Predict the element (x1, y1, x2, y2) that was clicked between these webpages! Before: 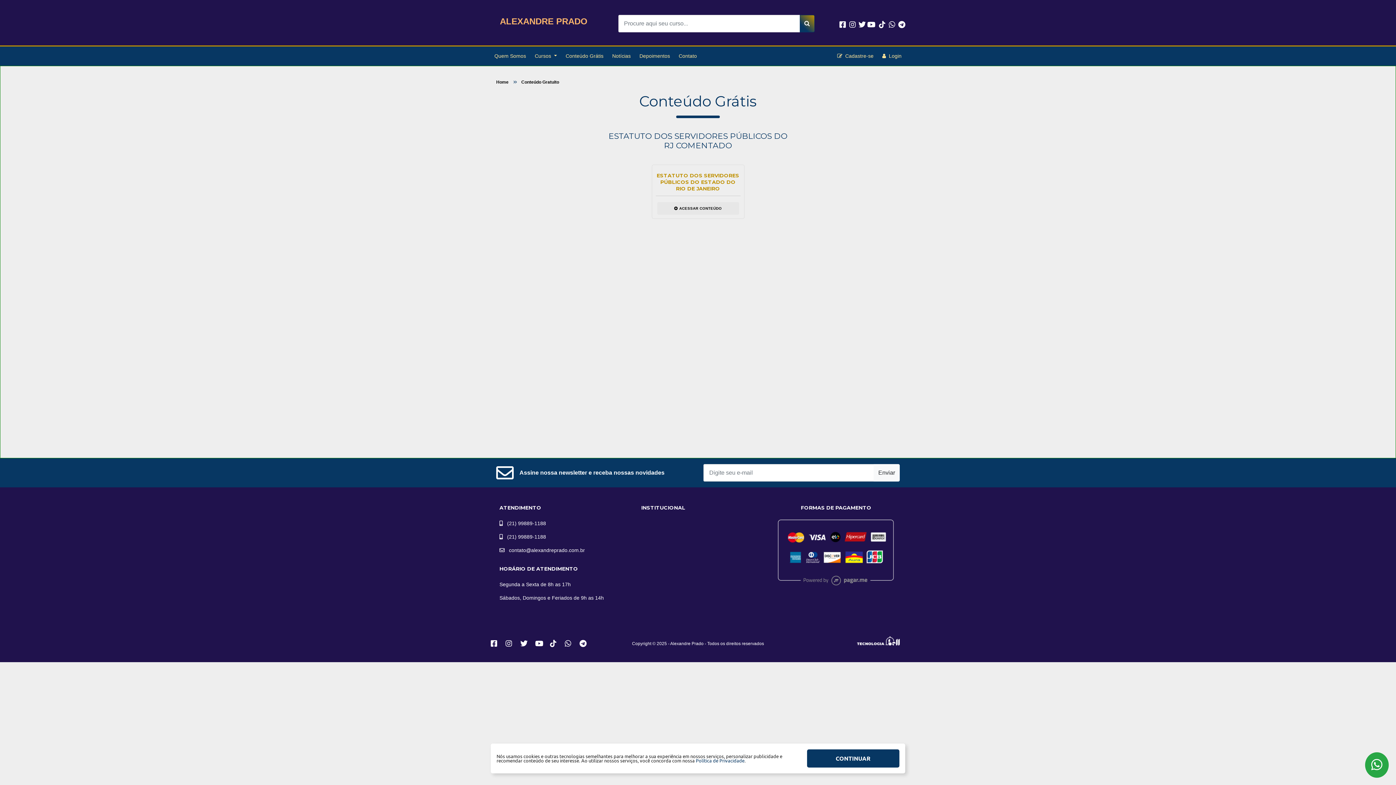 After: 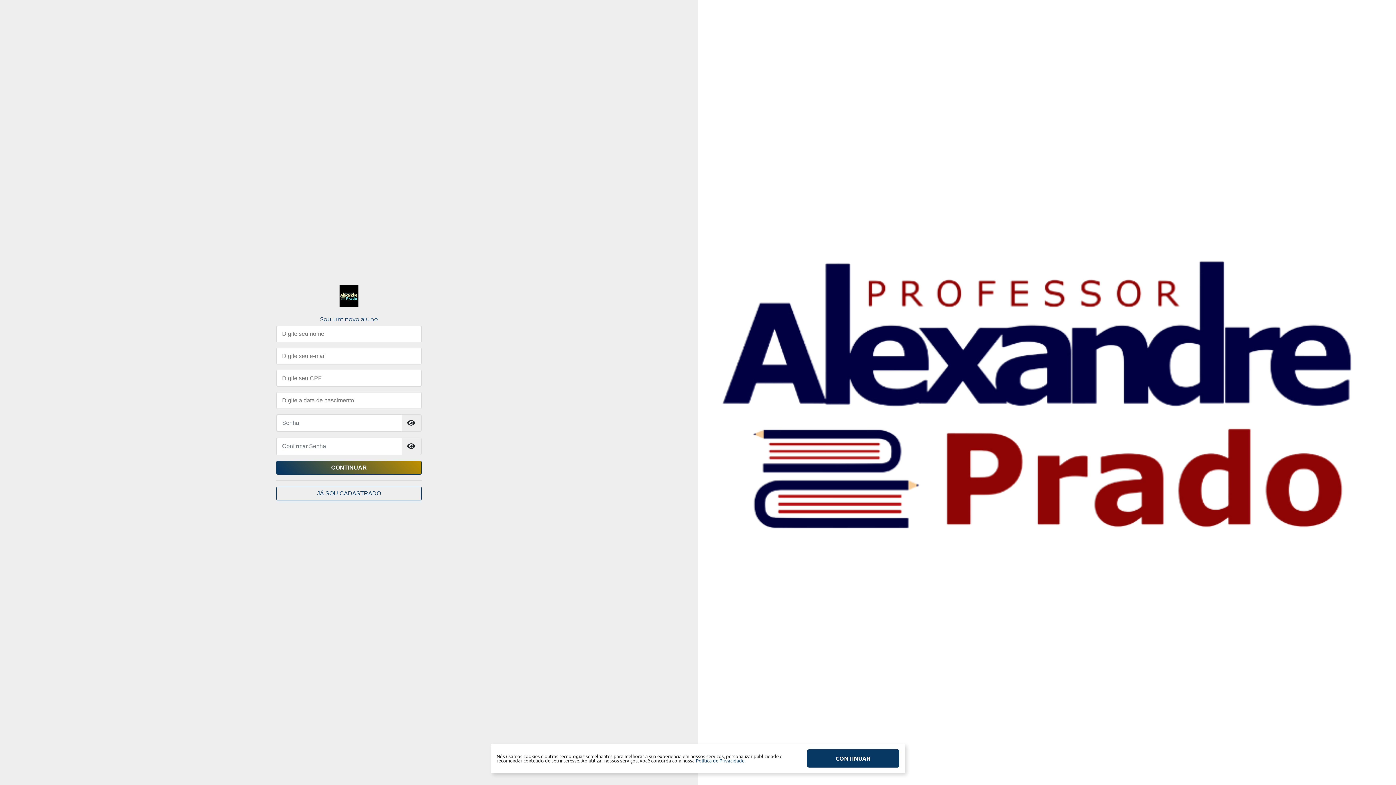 Action: label:  Cadastre-se bbox: (833, 46, 877, 65)